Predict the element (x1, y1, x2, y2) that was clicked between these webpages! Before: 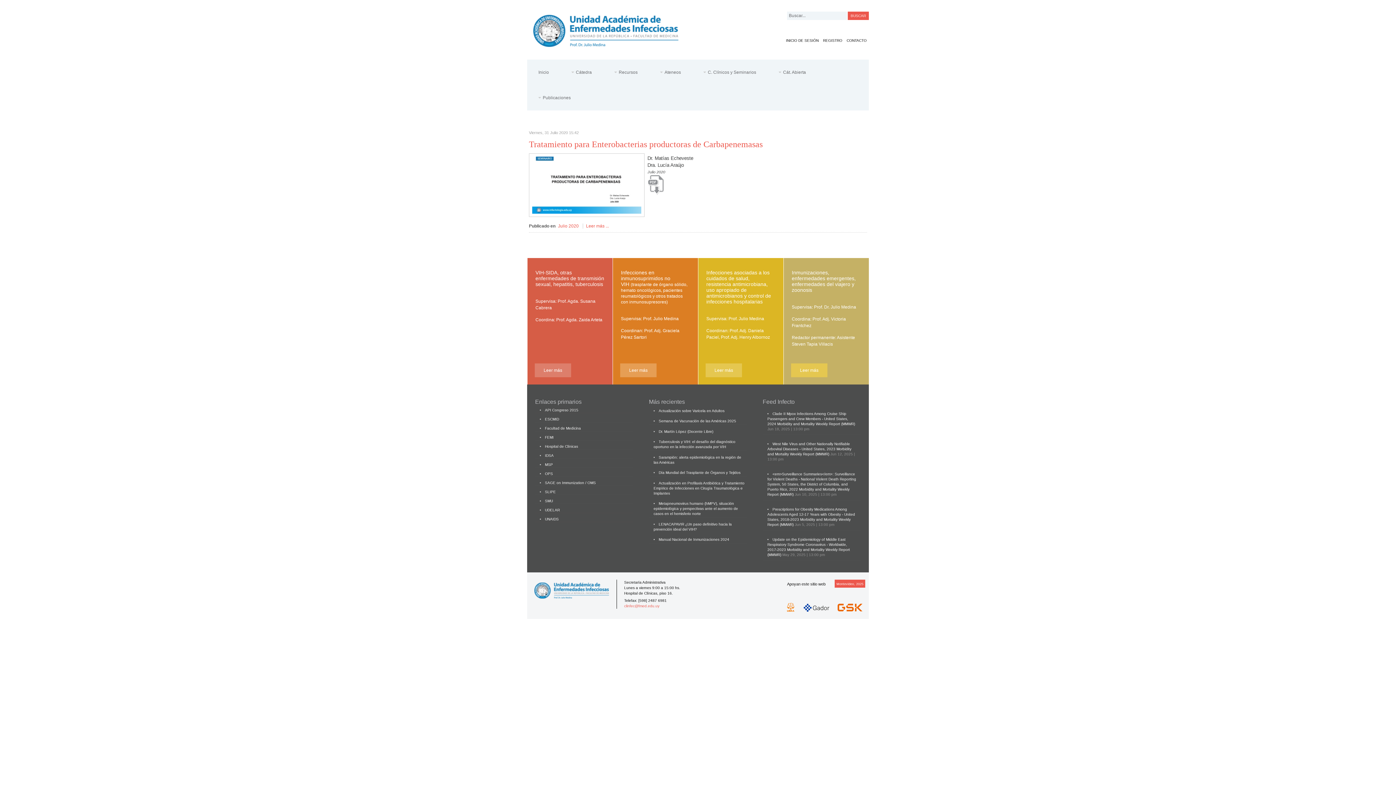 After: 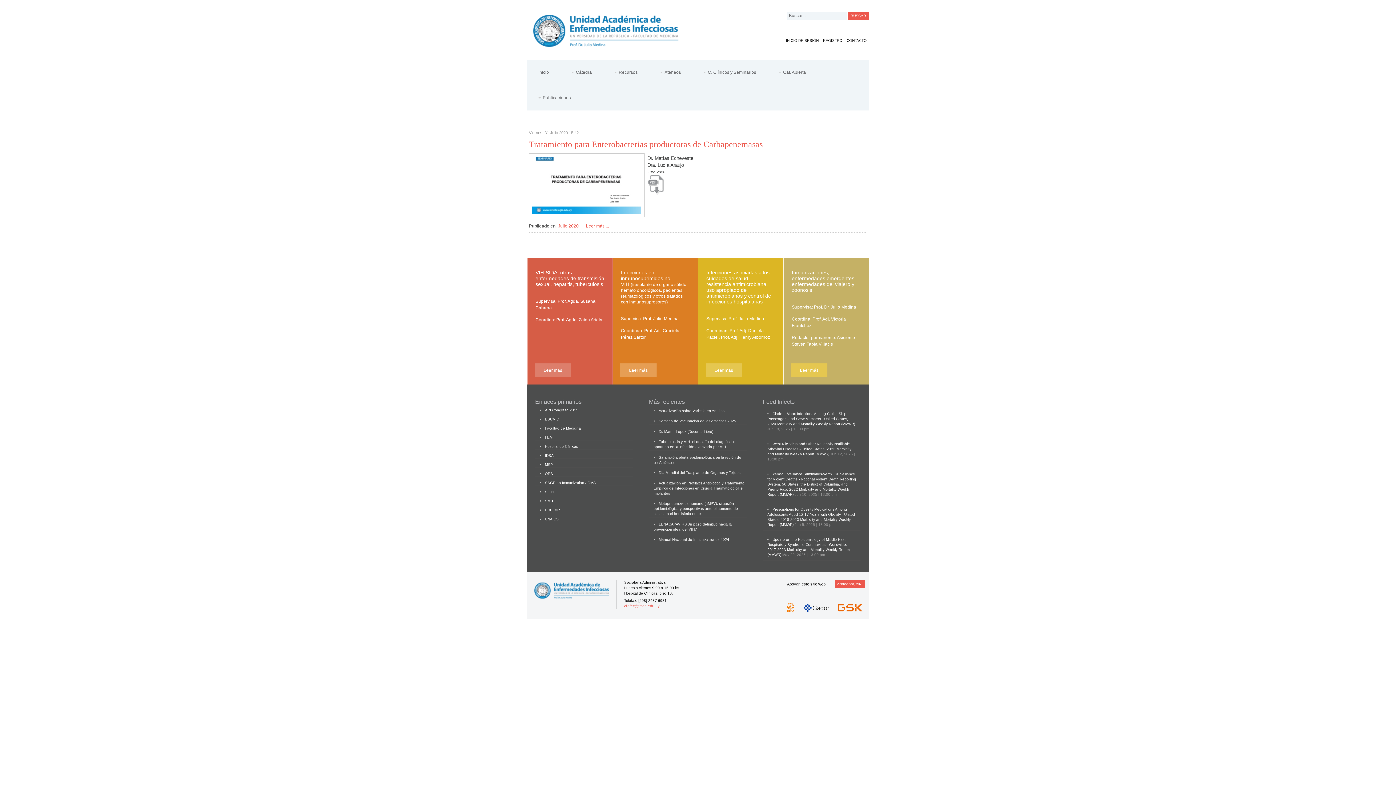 Action: label: Clade II Mpox Infections Among Cruise Ship Passengers and Crew Members - United States, 2024 bbox: (767, 412, 848, 426)